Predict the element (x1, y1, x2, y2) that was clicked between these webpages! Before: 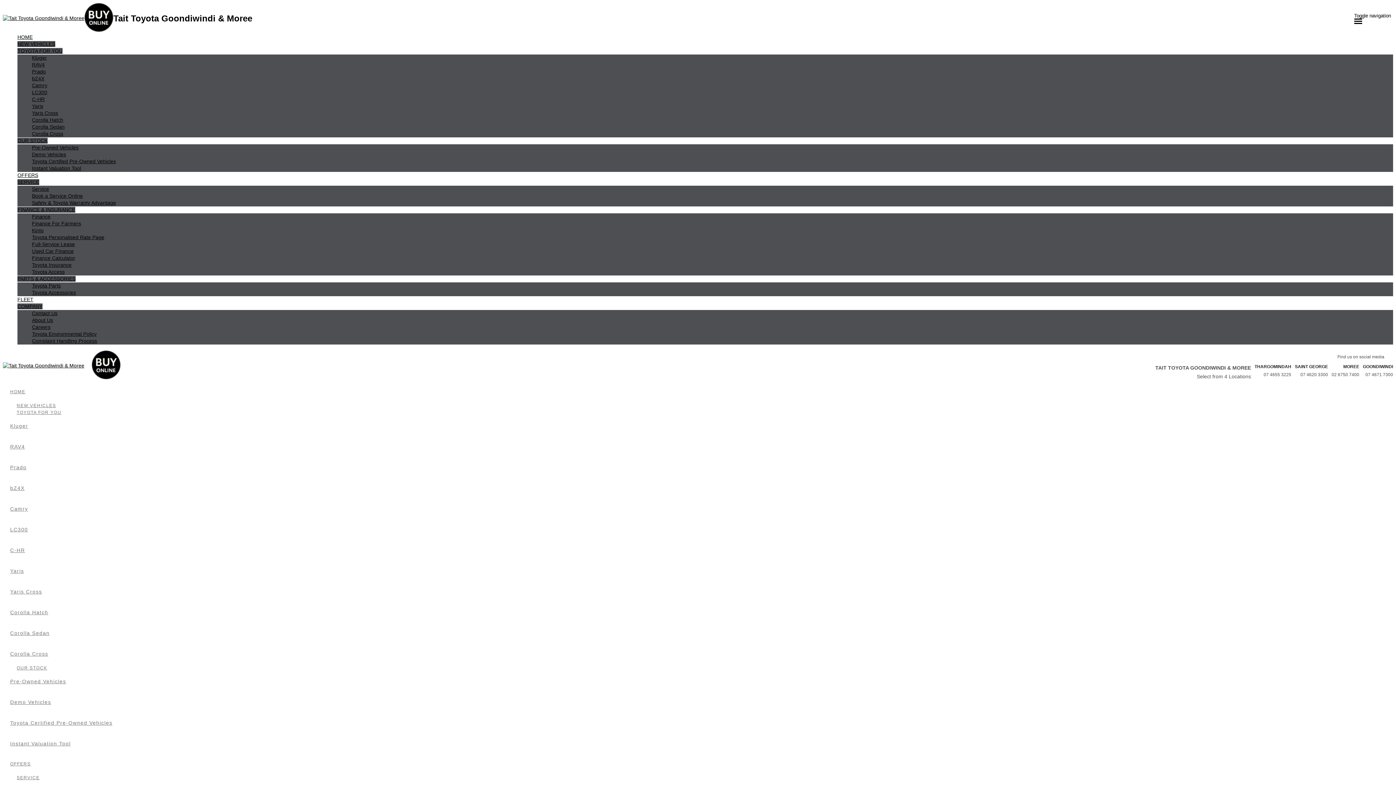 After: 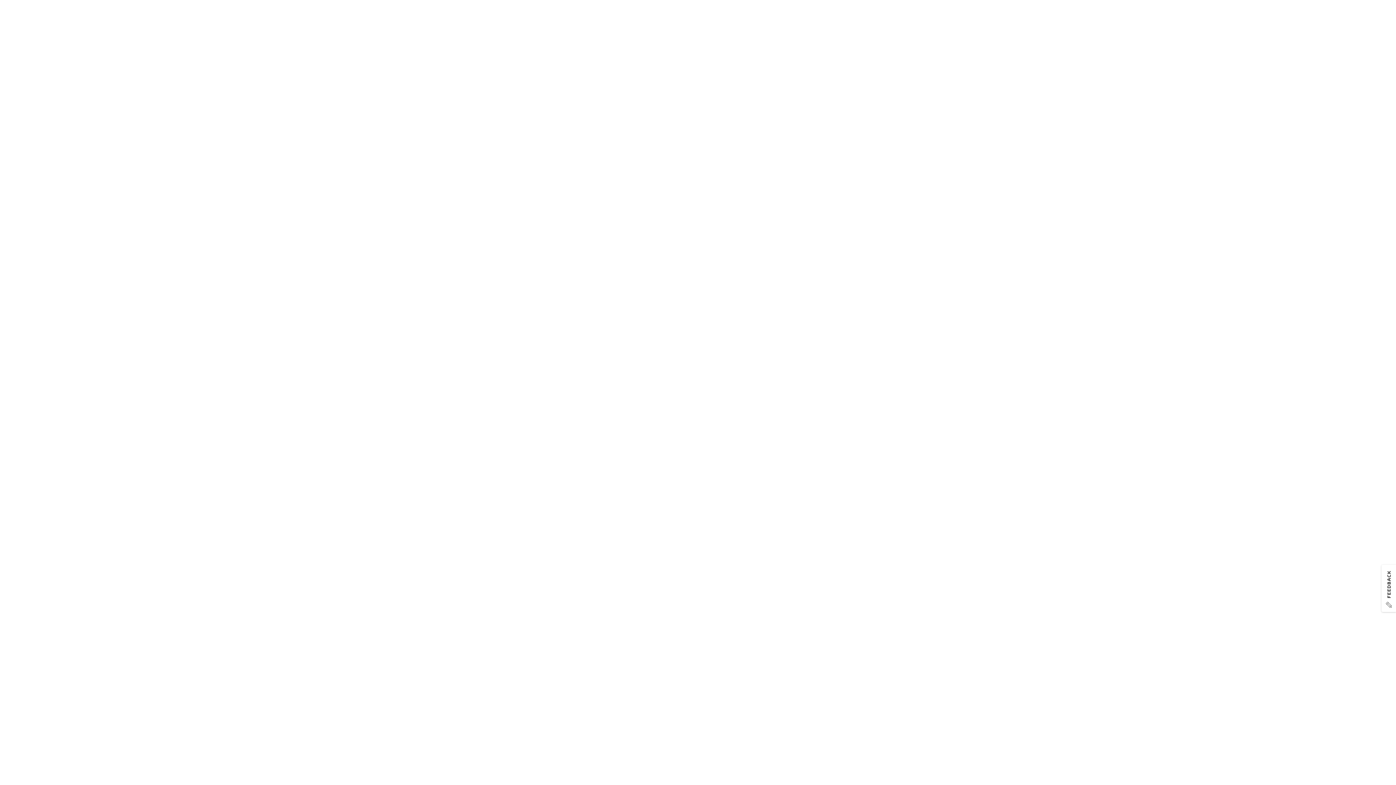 Action: label: Kluger bbox: (10, 412, 49, 439)